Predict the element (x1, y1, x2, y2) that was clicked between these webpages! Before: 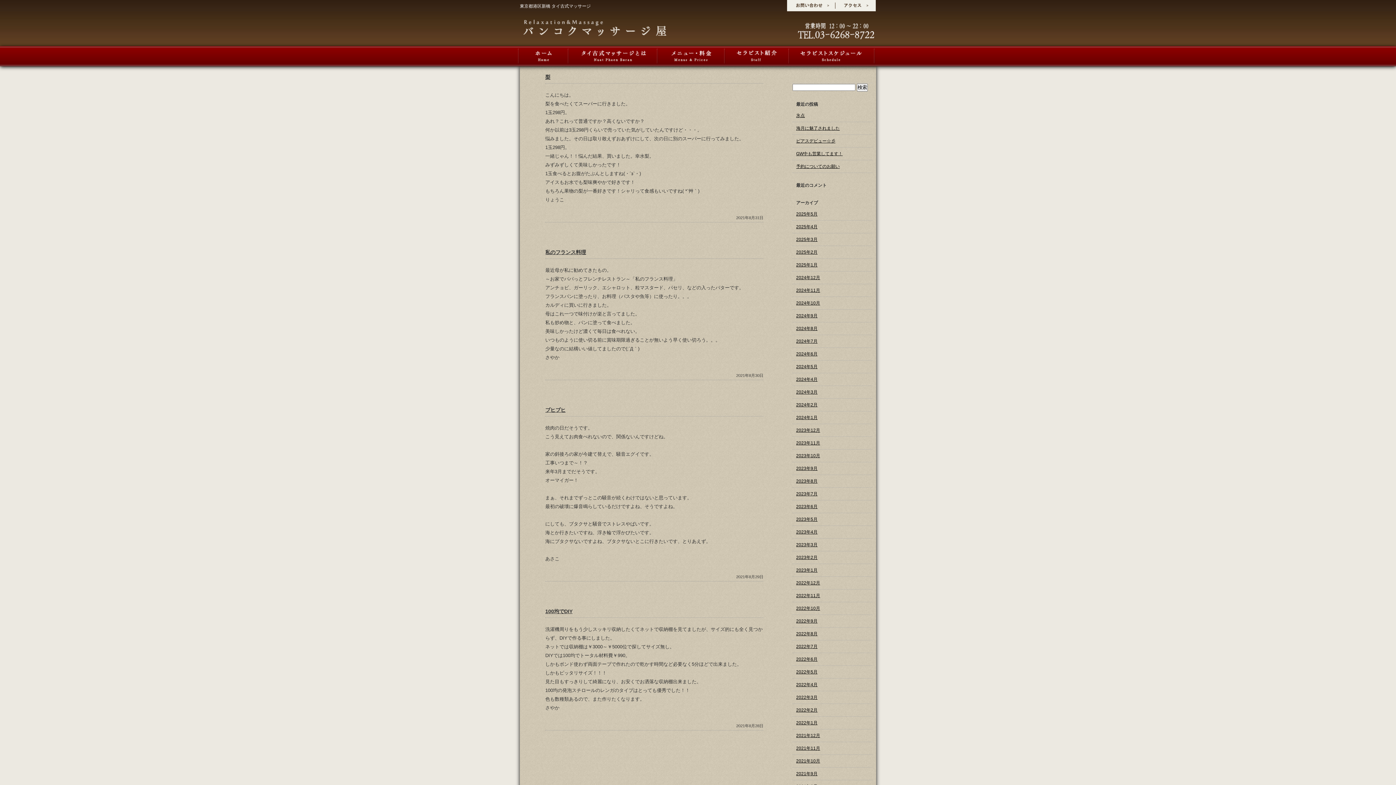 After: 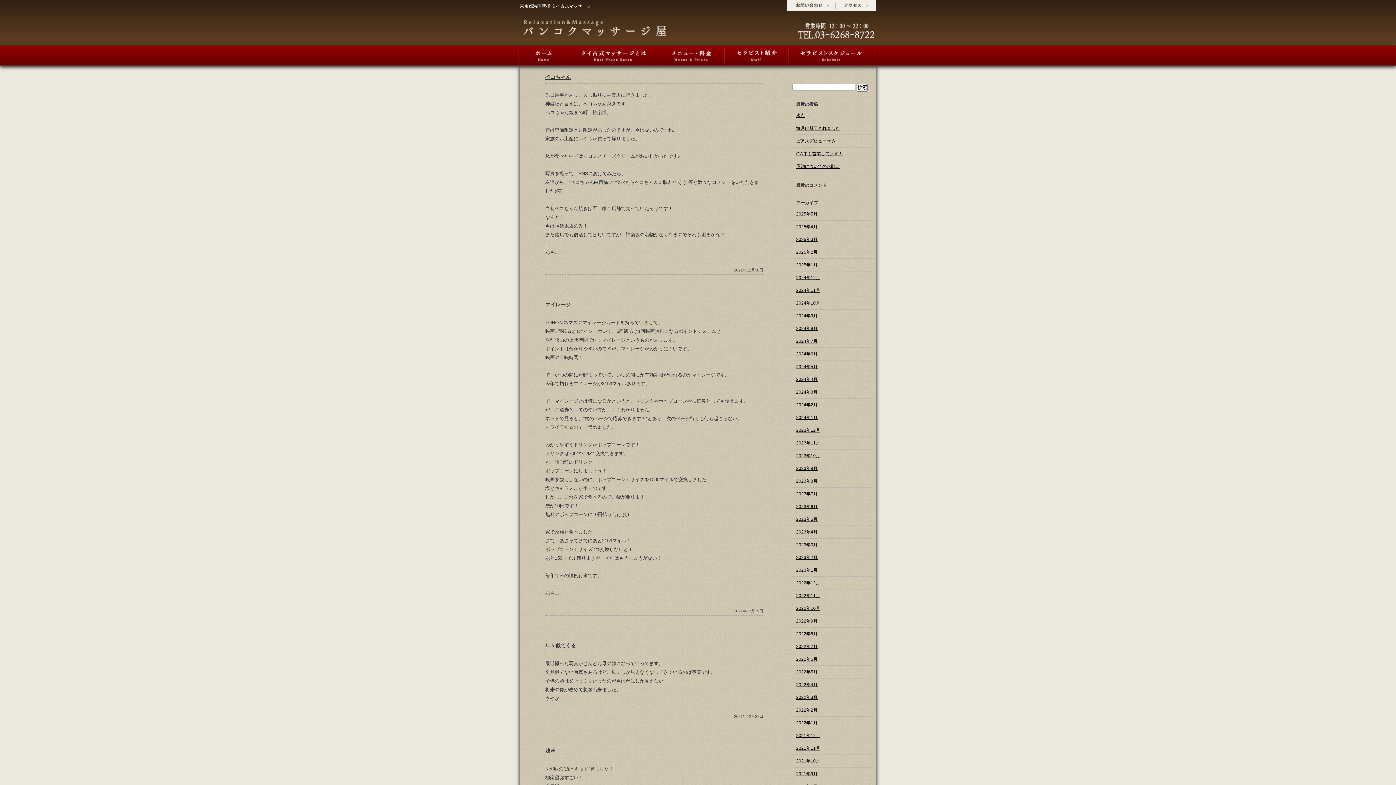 Action: label: 2021年12月 bbox: (792, 729, 872, 742)